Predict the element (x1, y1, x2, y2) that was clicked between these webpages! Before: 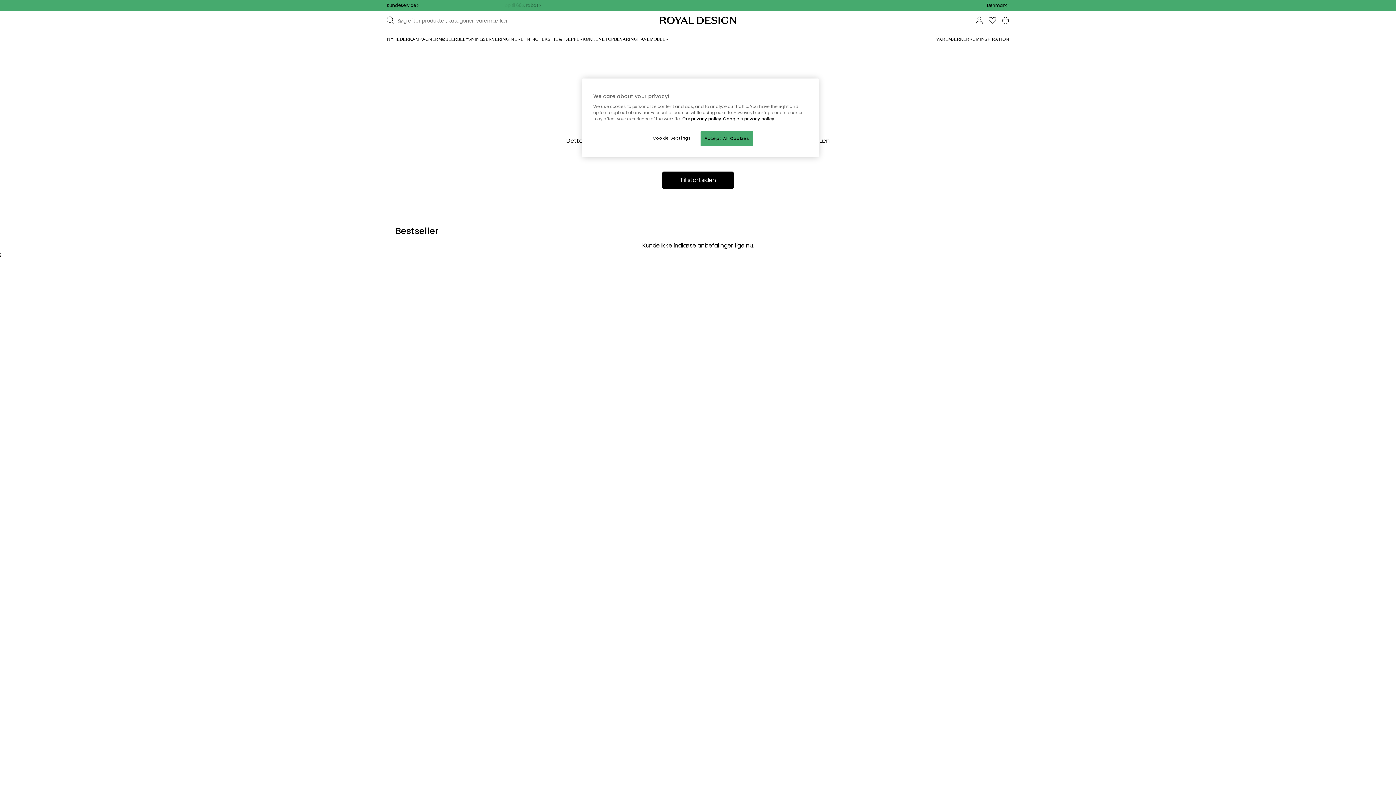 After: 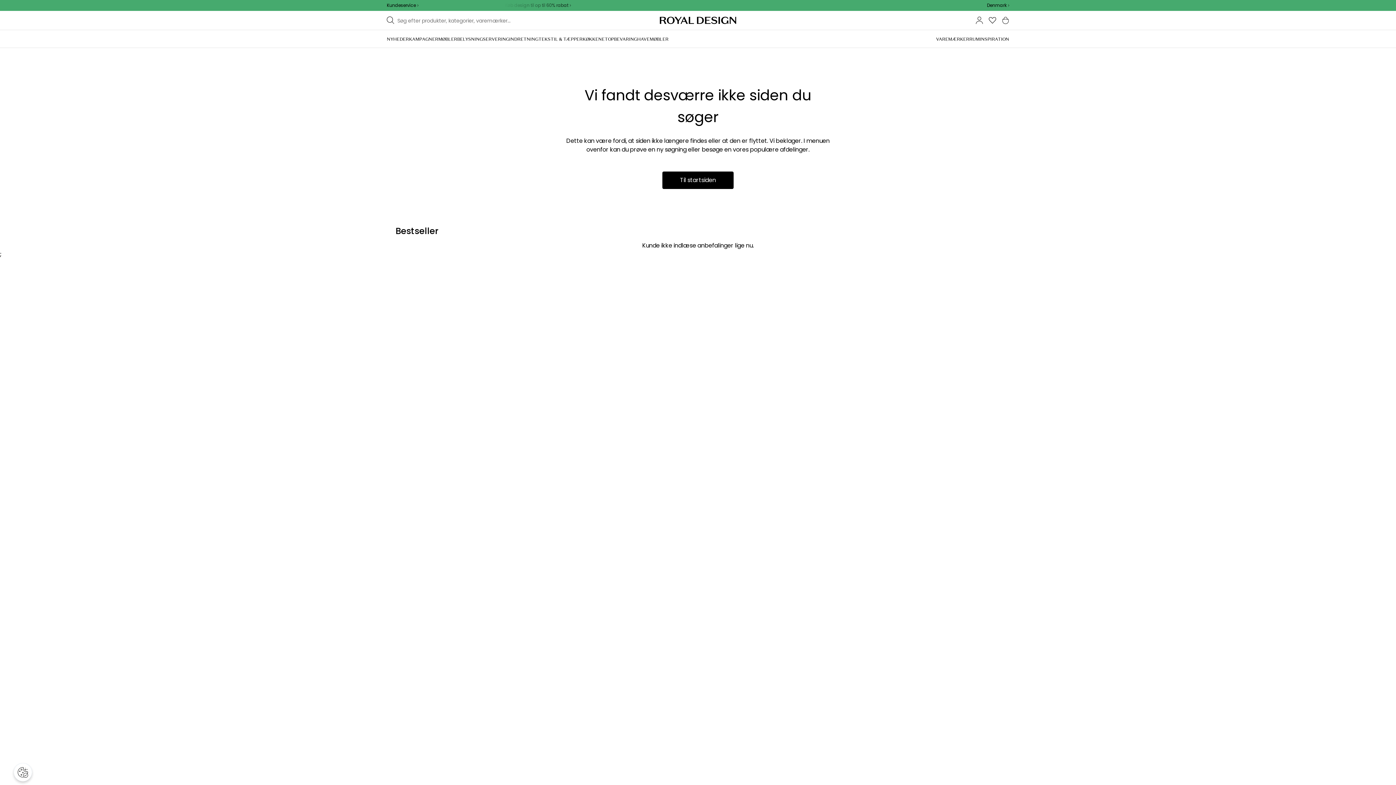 Action: label: Accept All Cookies bbox: (700, 131, 753, 146)